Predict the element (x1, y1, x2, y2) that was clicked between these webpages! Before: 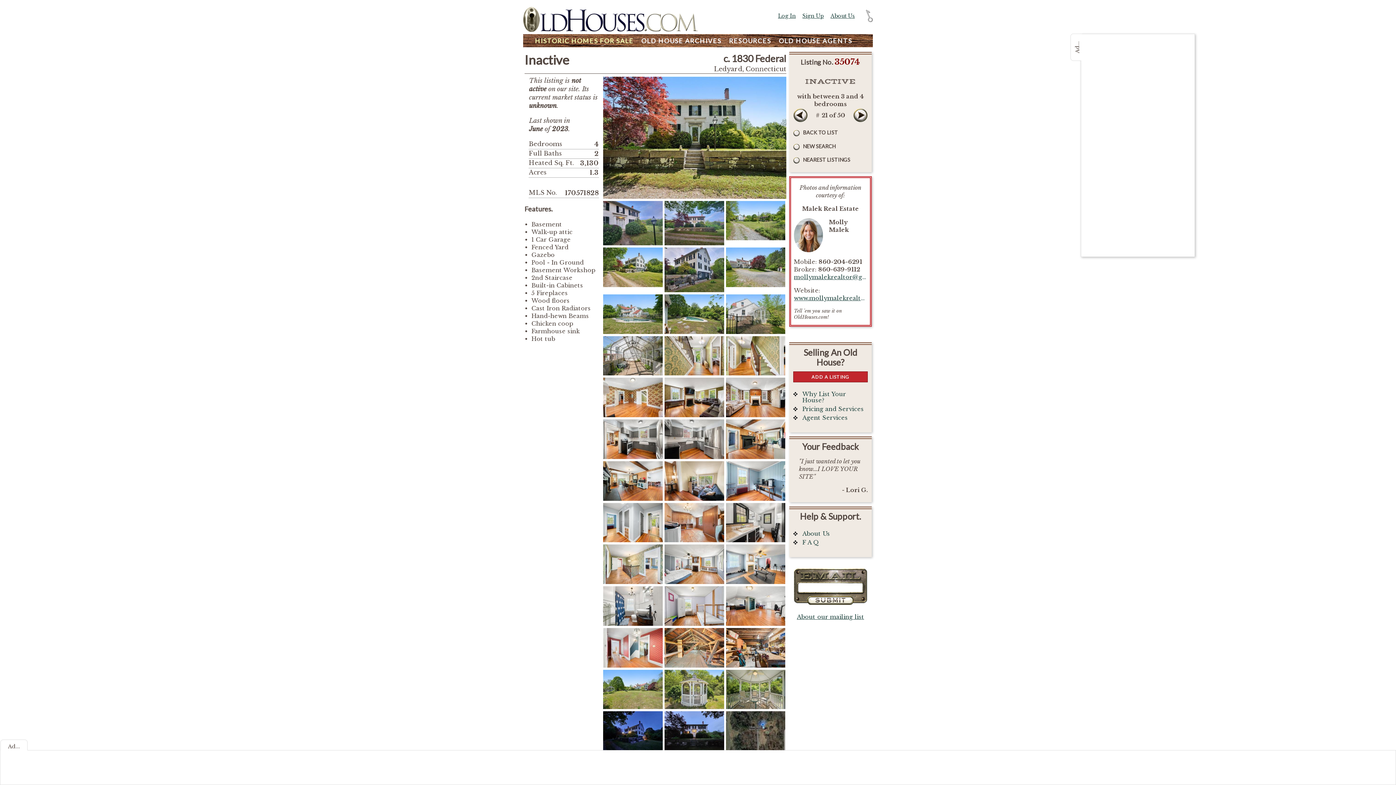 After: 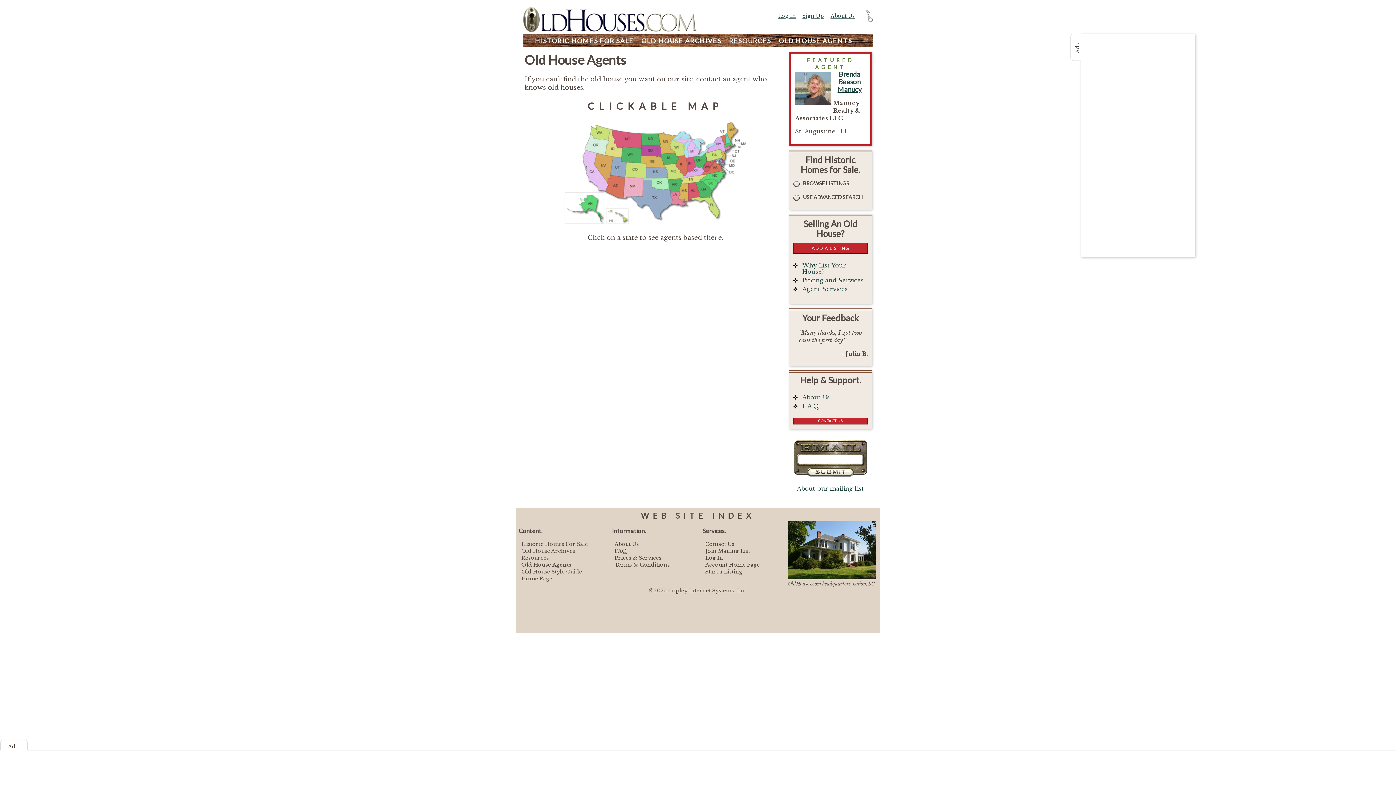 Action: bbox: (775, 36, 855, 44) label: OLD HOUSE AGENTS